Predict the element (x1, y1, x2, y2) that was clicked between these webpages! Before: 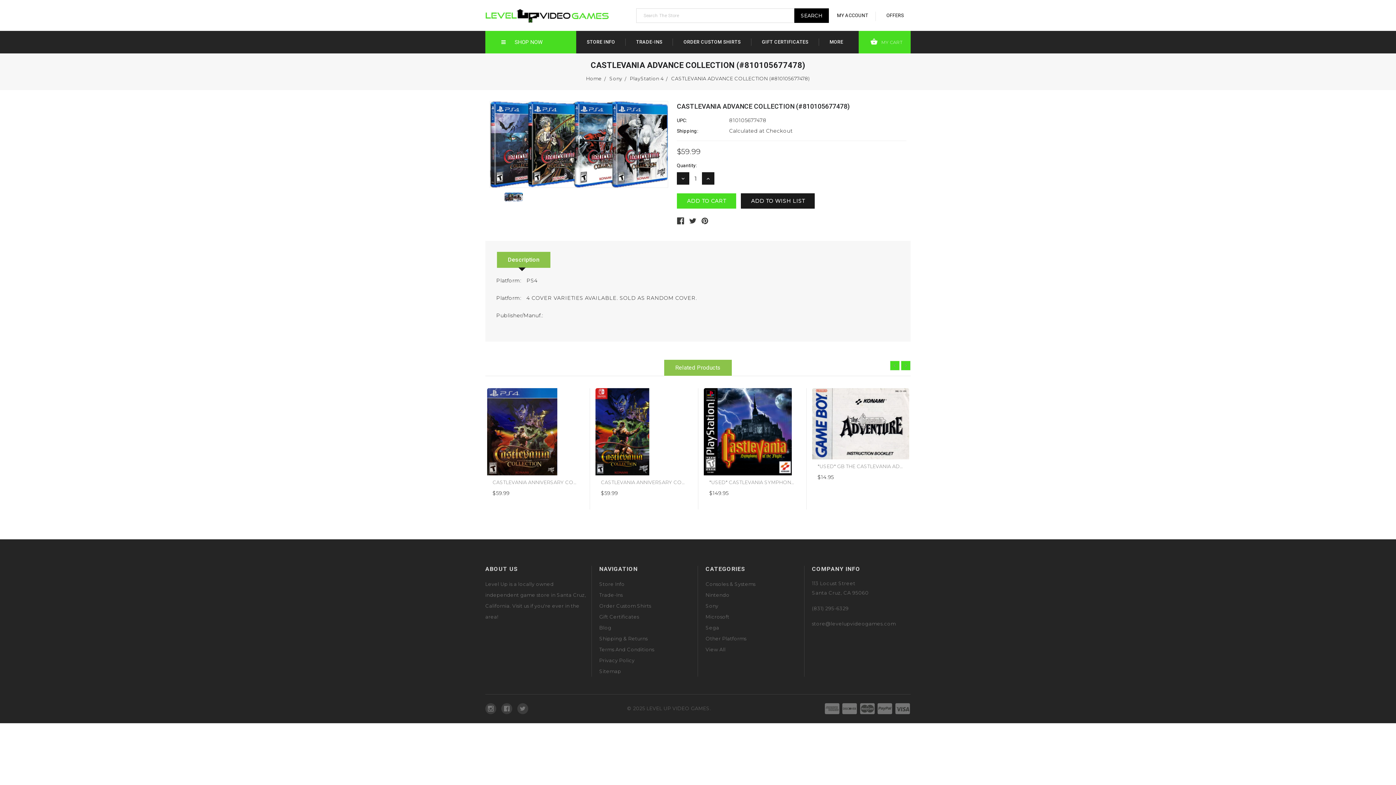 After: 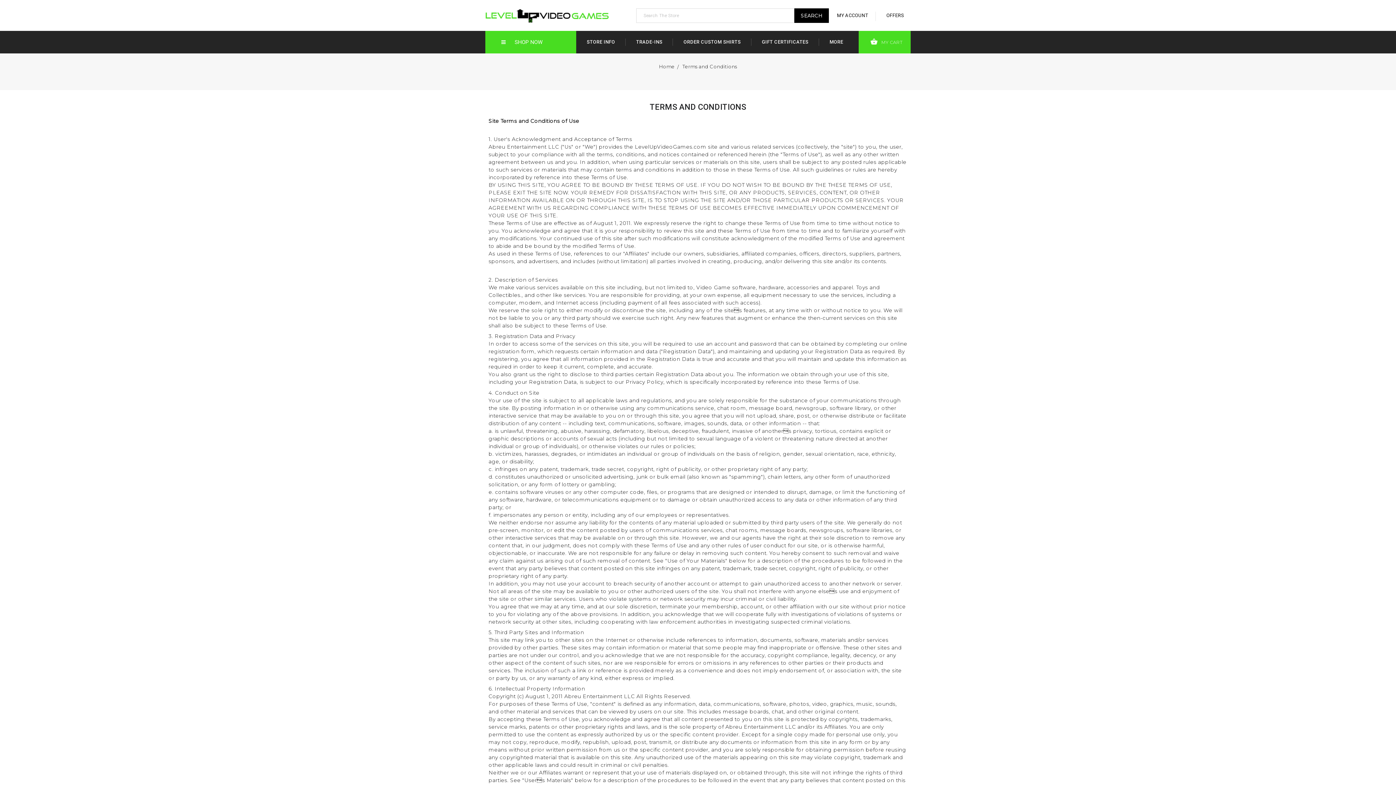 Action: label: Terms And Conditions bbox: (599, 644, 654, 655)